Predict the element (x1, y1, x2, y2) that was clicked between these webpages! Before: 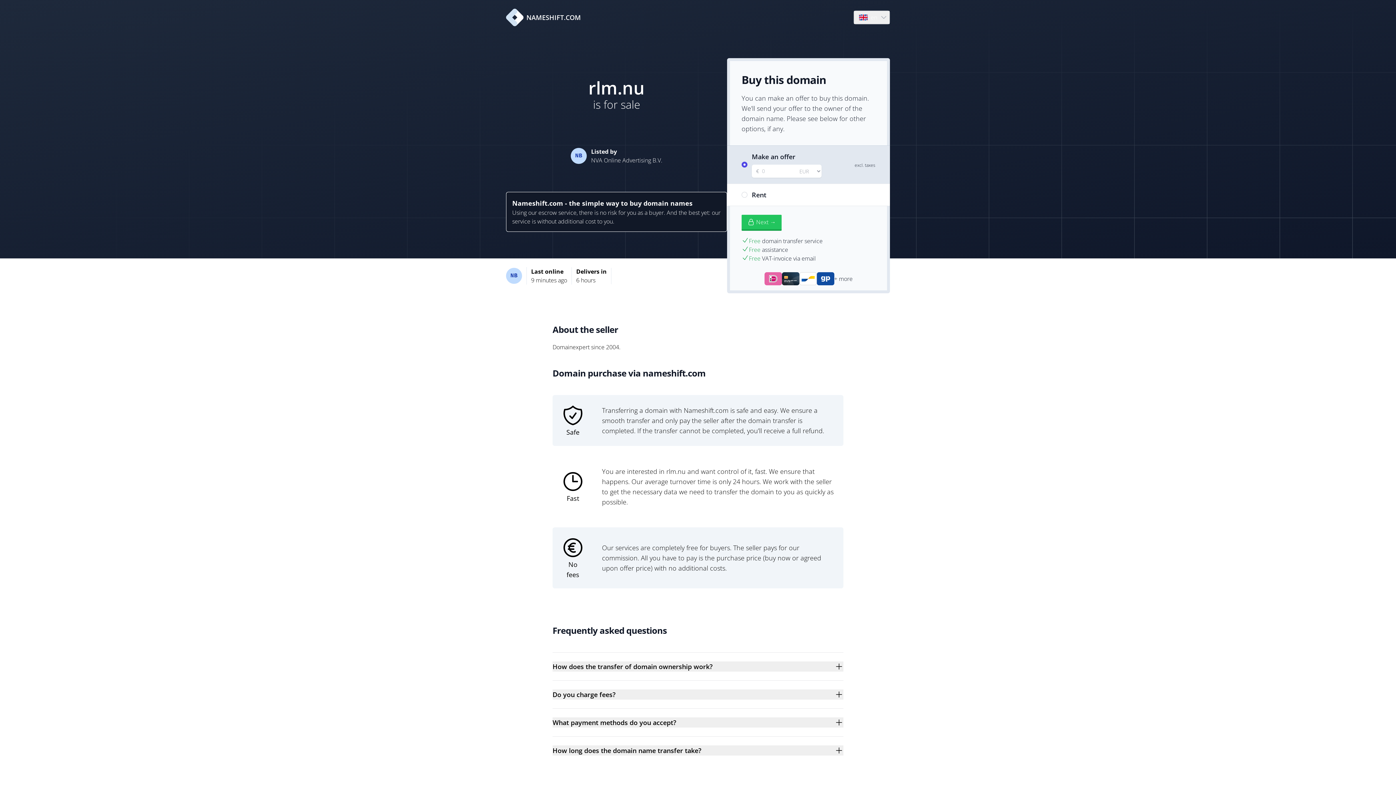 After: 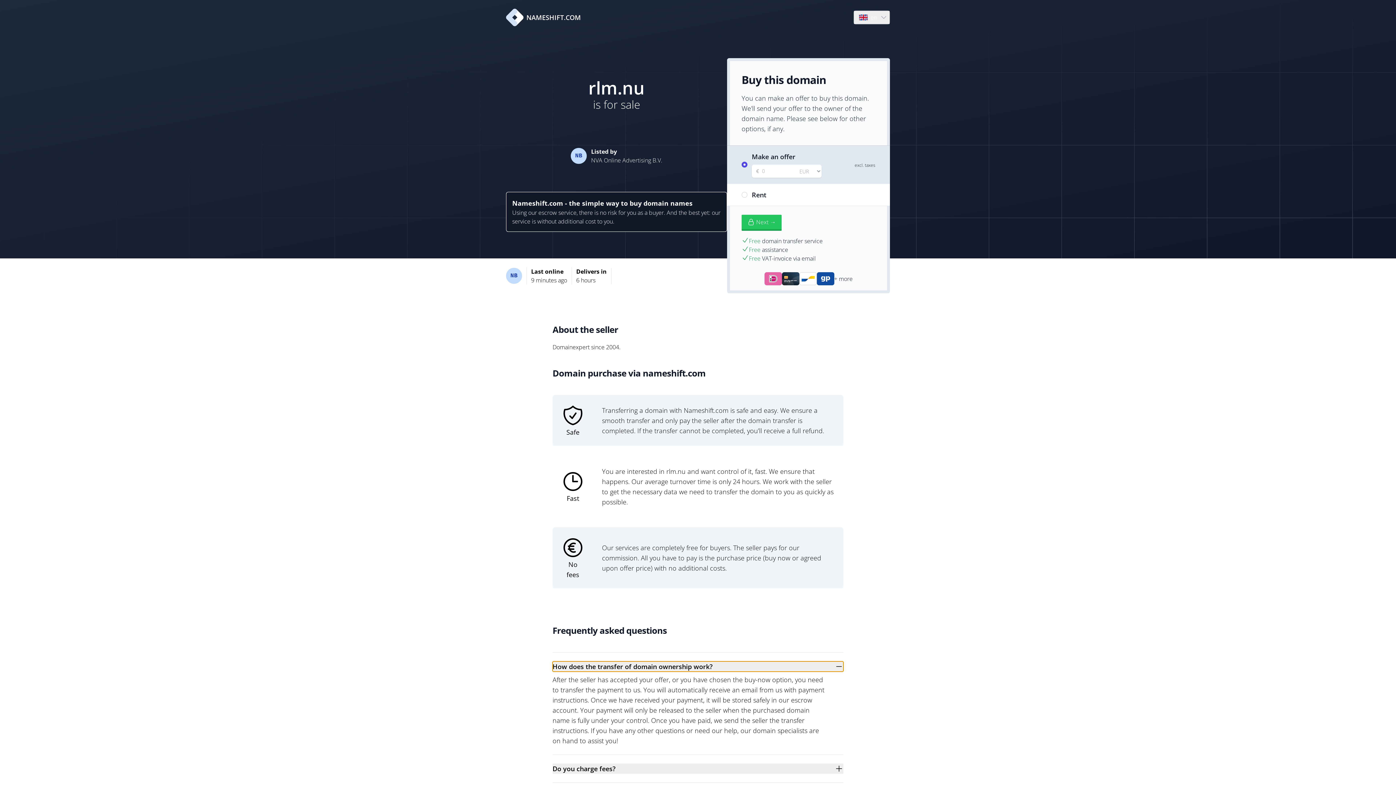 Action: bbox: (552, 661, 843, 672) label: How does the transfer of domain ownership work?